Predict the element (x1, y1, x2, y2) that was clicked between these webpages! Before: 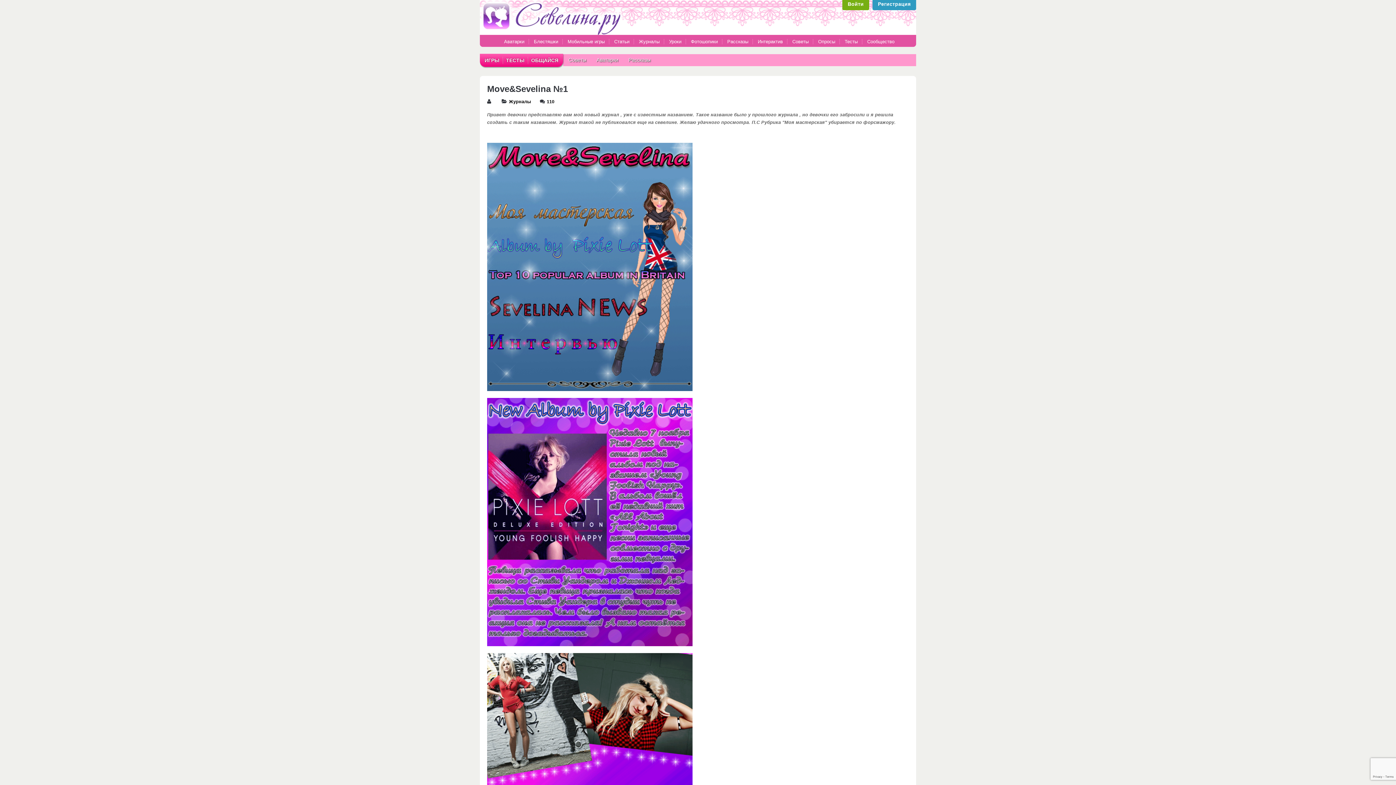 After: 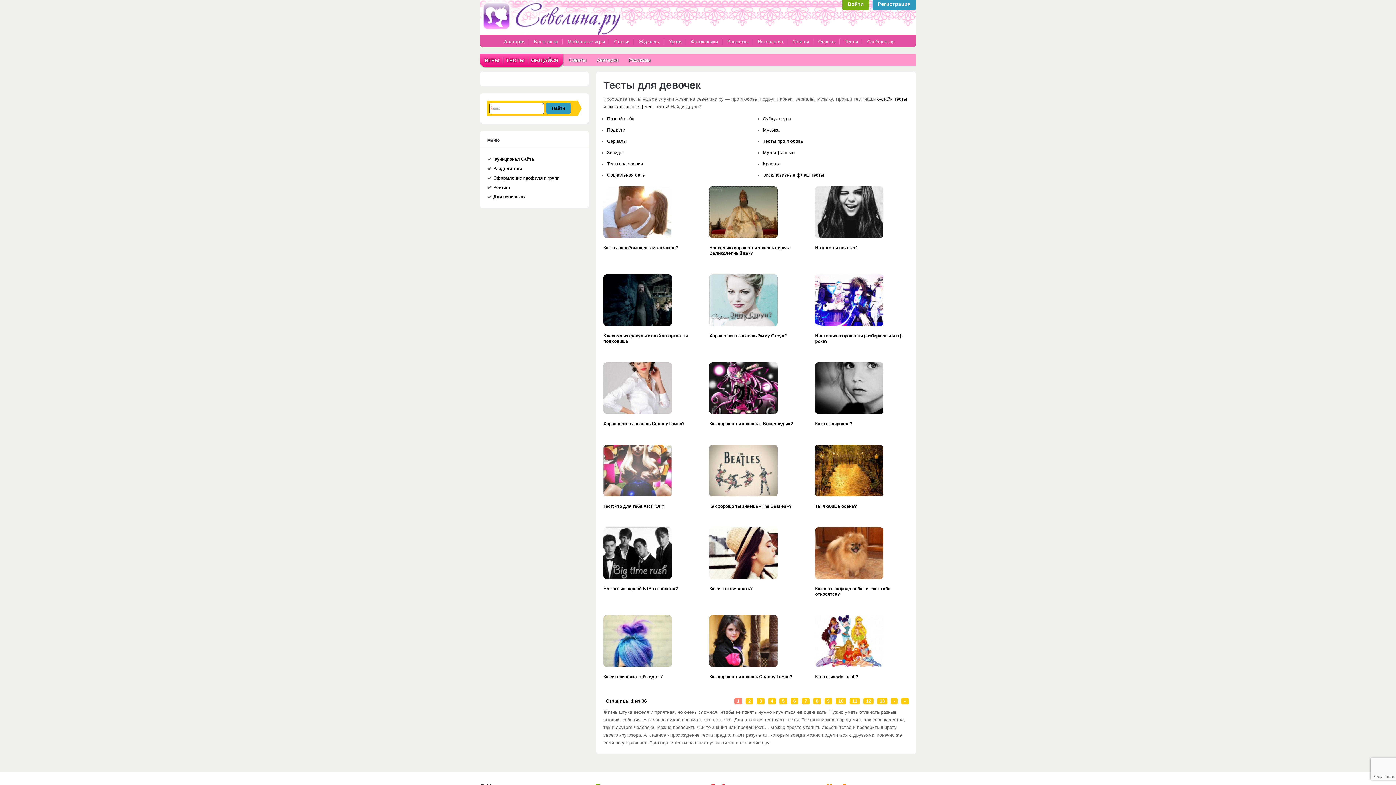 Action: label: ТЕСТЫ bbox: (502, 53, 528, 66)